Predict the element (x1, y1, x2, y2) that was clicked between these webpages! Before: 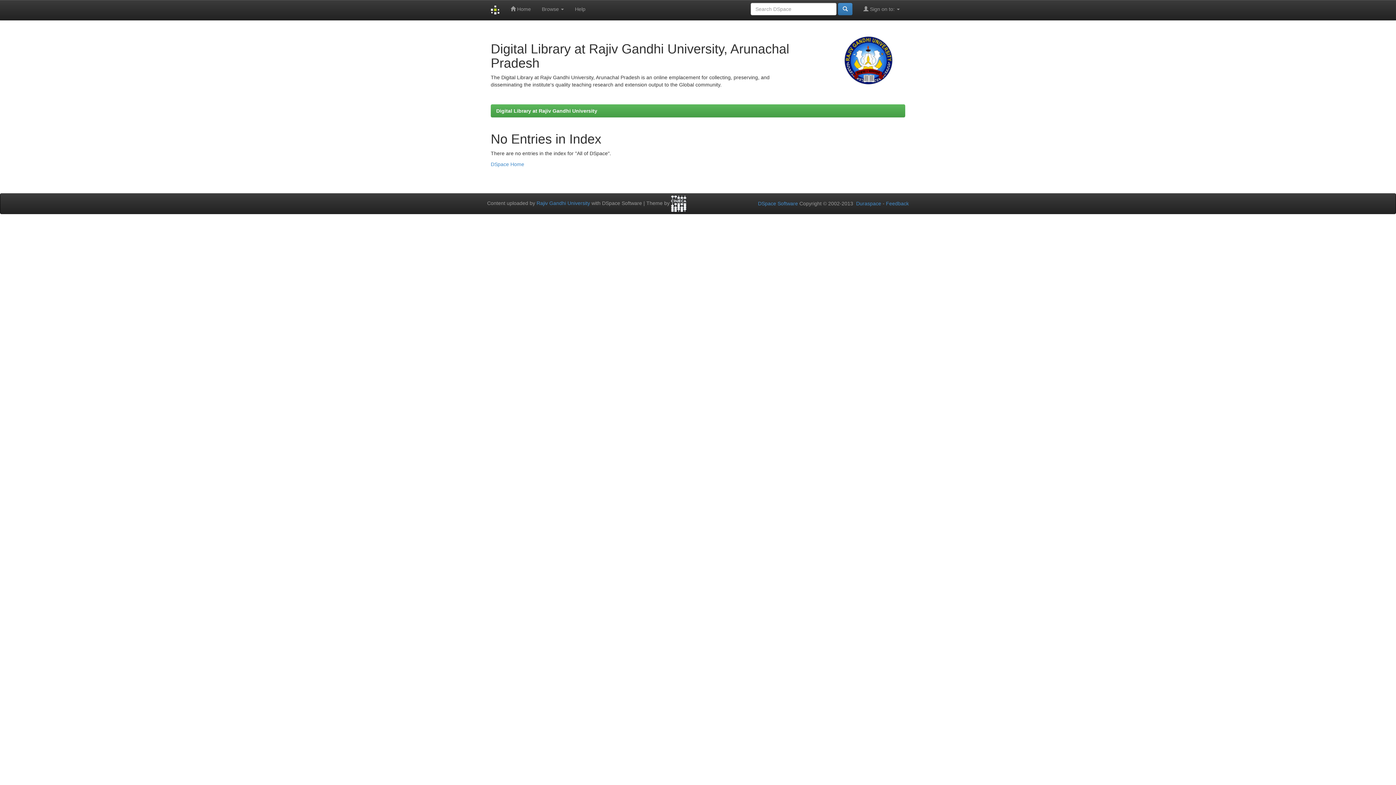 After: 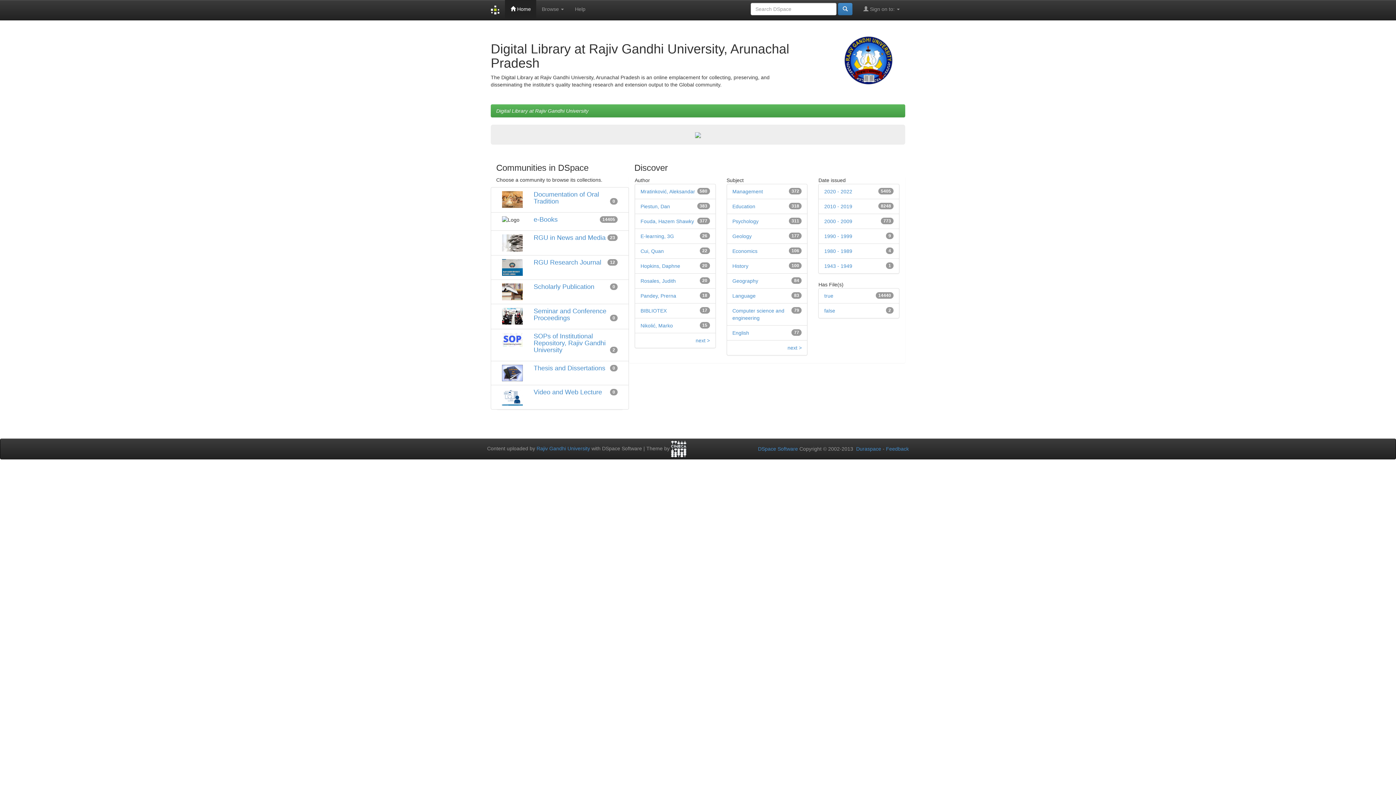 Action: bbox: (490, 161, 524, 167) label: DSpace Home